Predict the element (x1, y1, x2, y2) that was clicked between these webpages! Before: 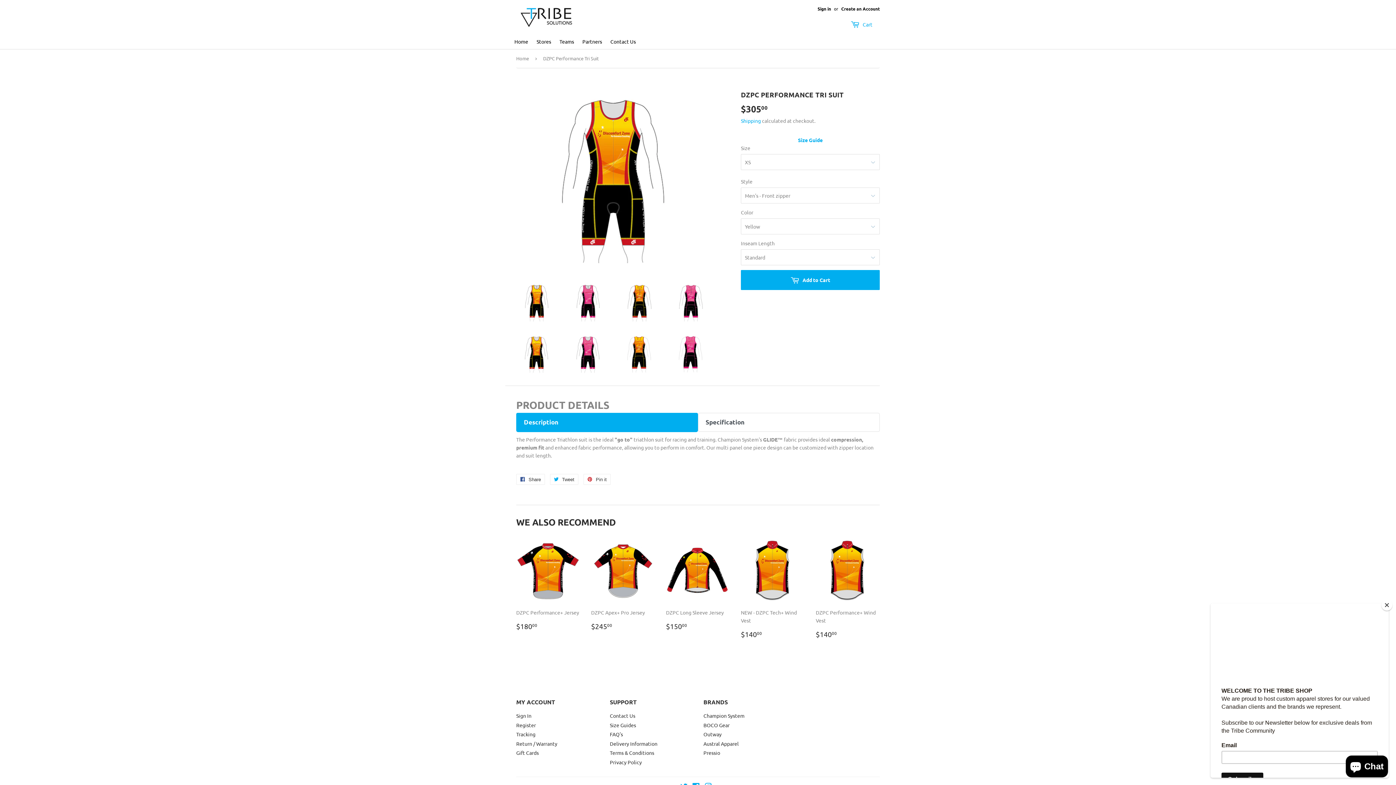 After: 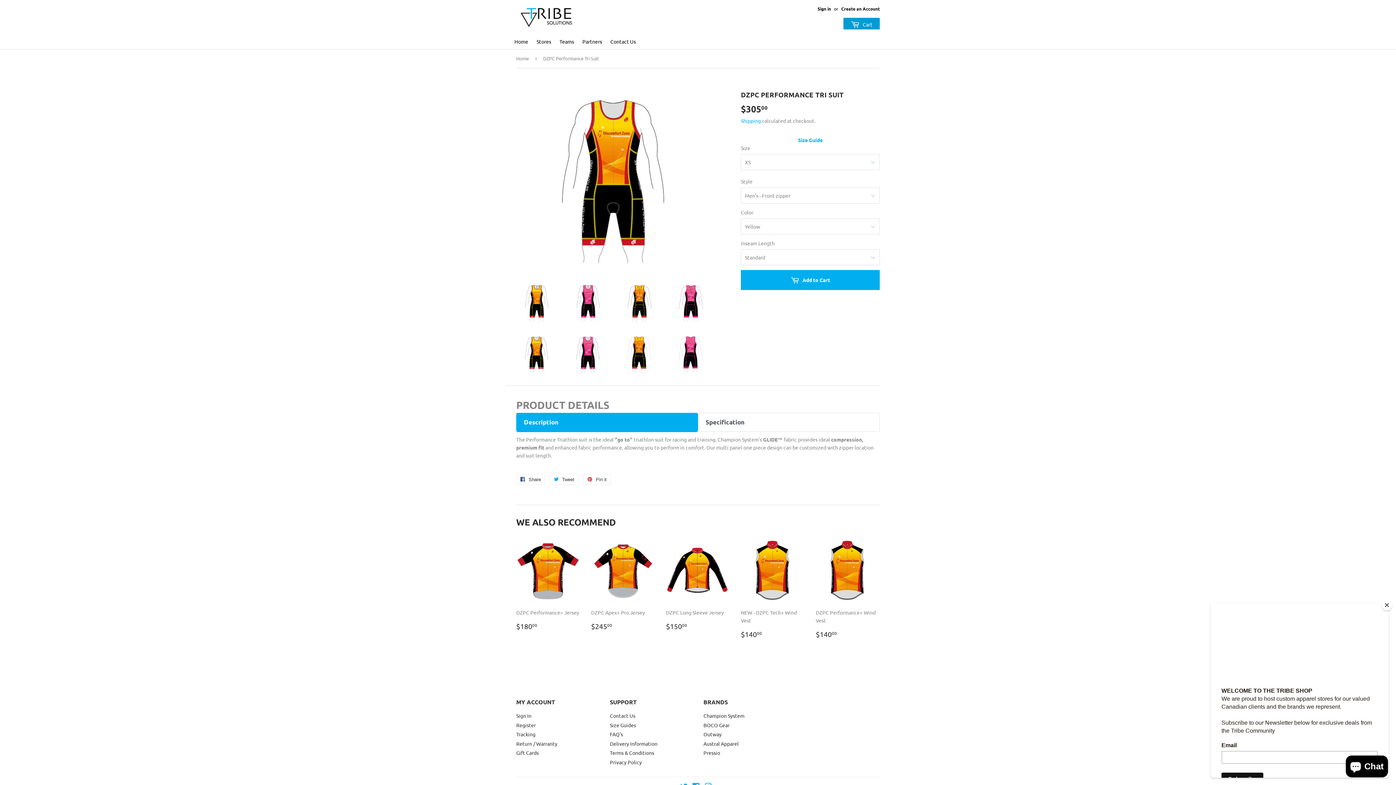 Action: label:  Cart bbox: (843, 17, 880, 29)